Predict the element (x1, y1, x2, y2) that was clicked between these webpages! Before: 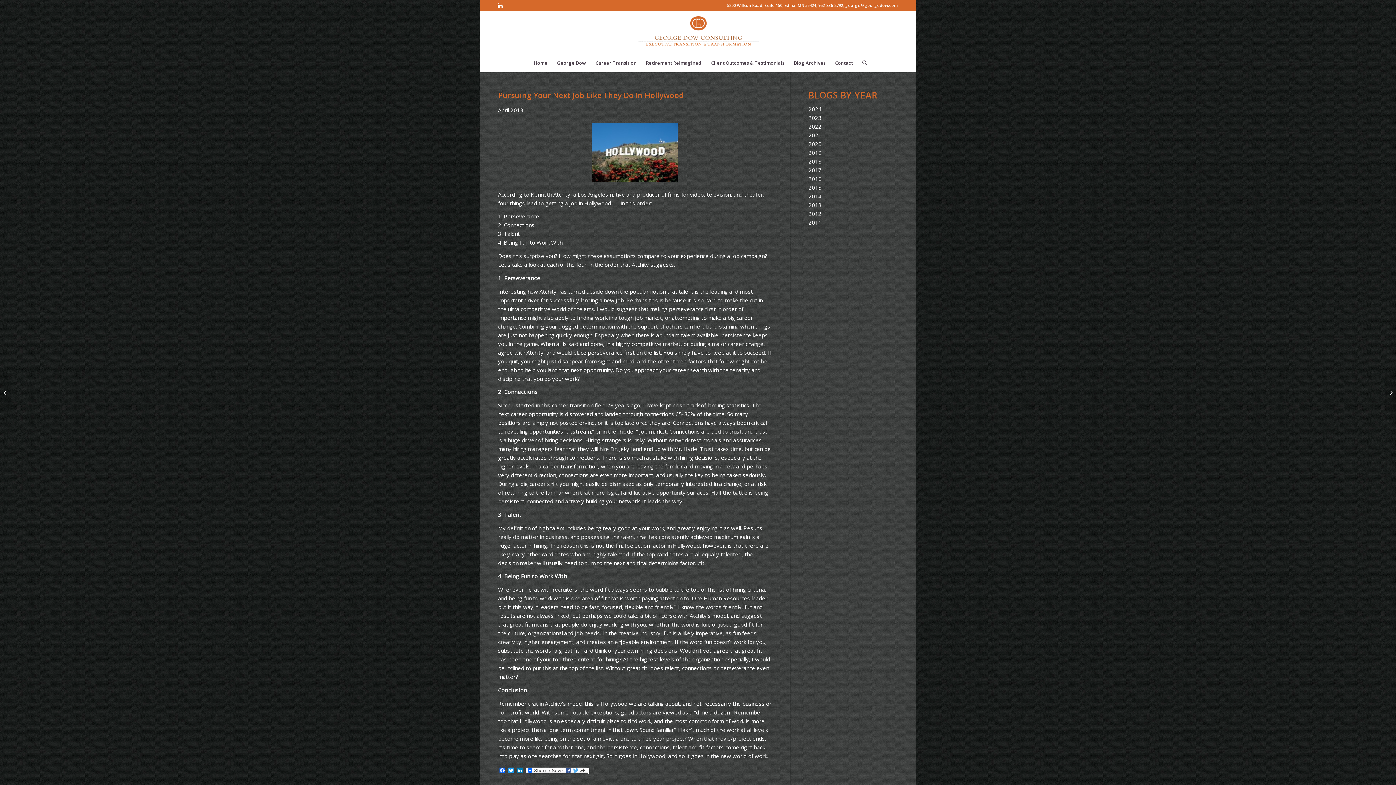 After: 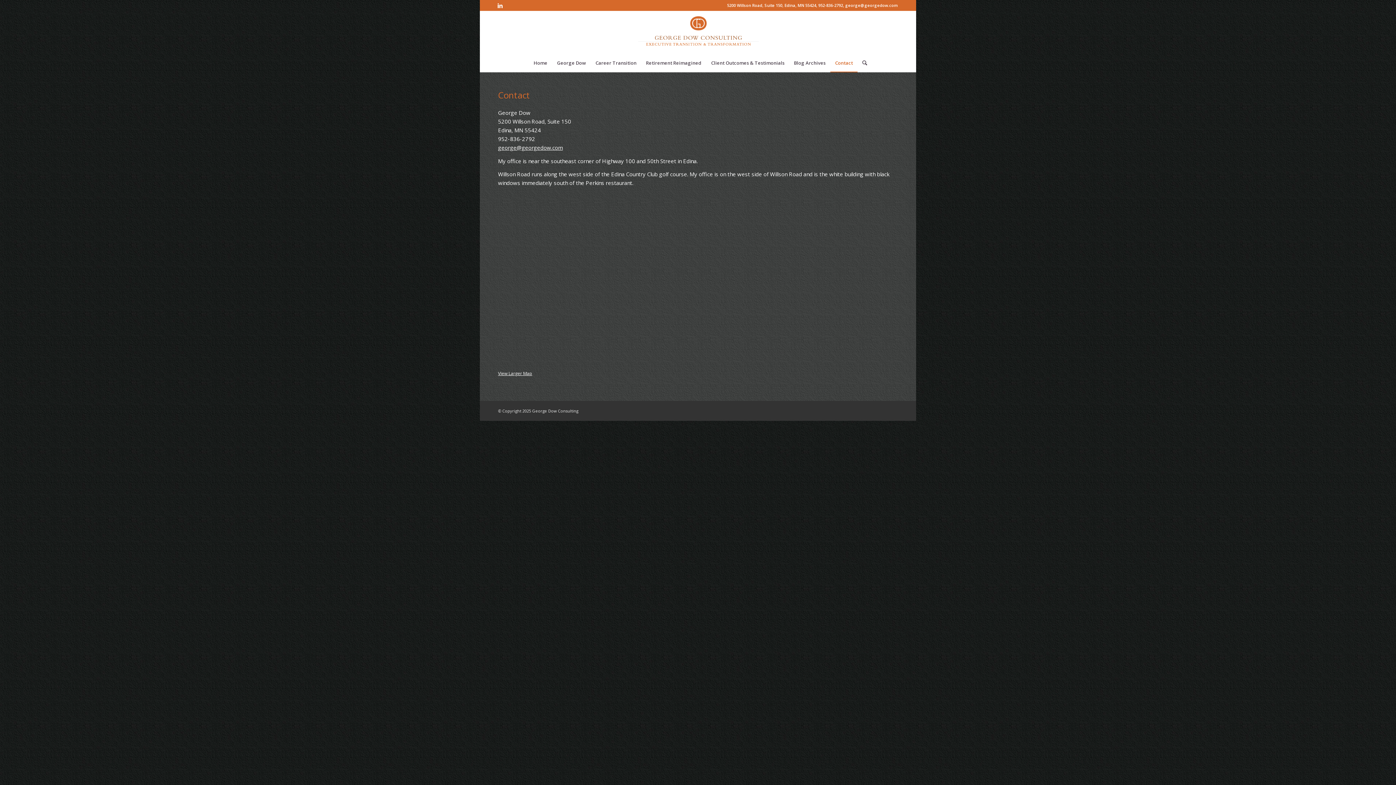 Action: bbox: (830, 53, 857, 72) label: Contact